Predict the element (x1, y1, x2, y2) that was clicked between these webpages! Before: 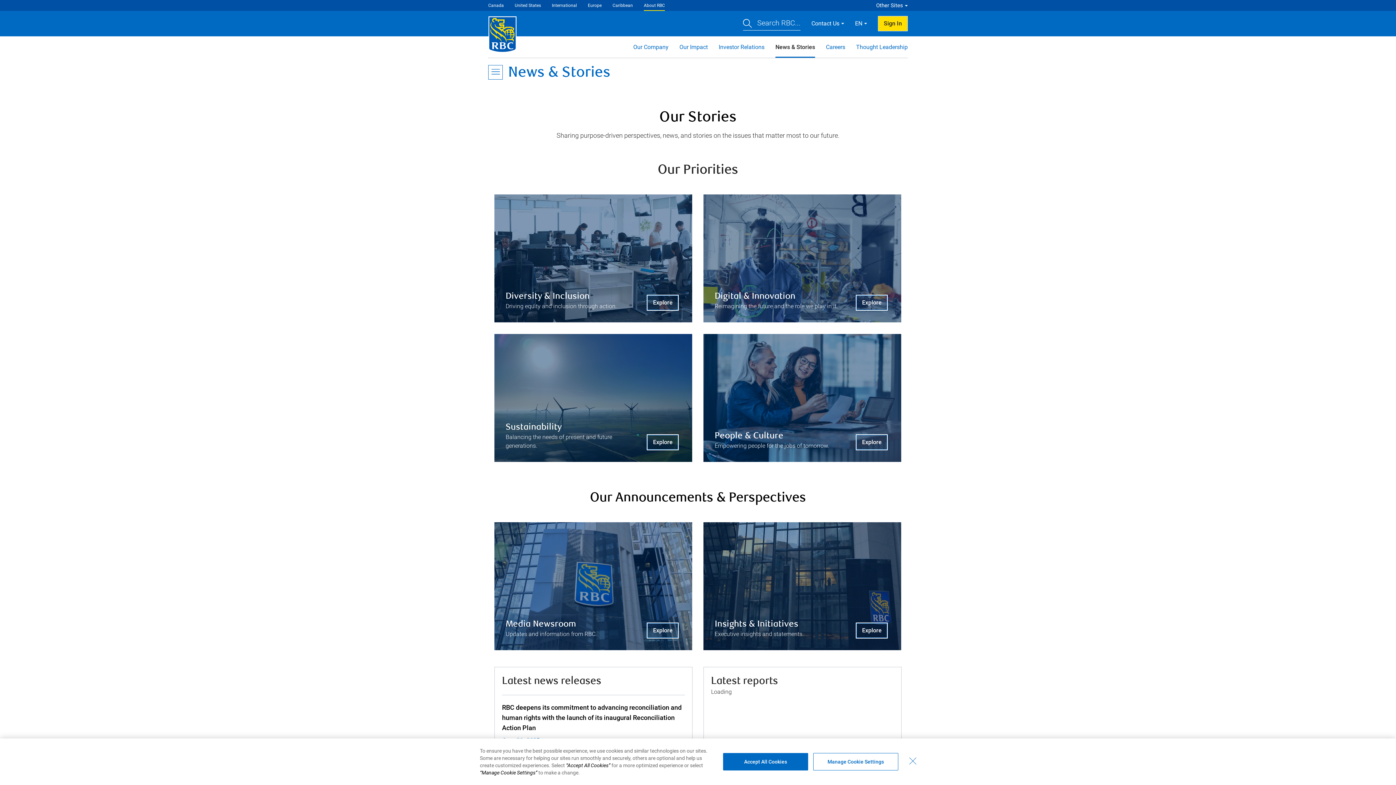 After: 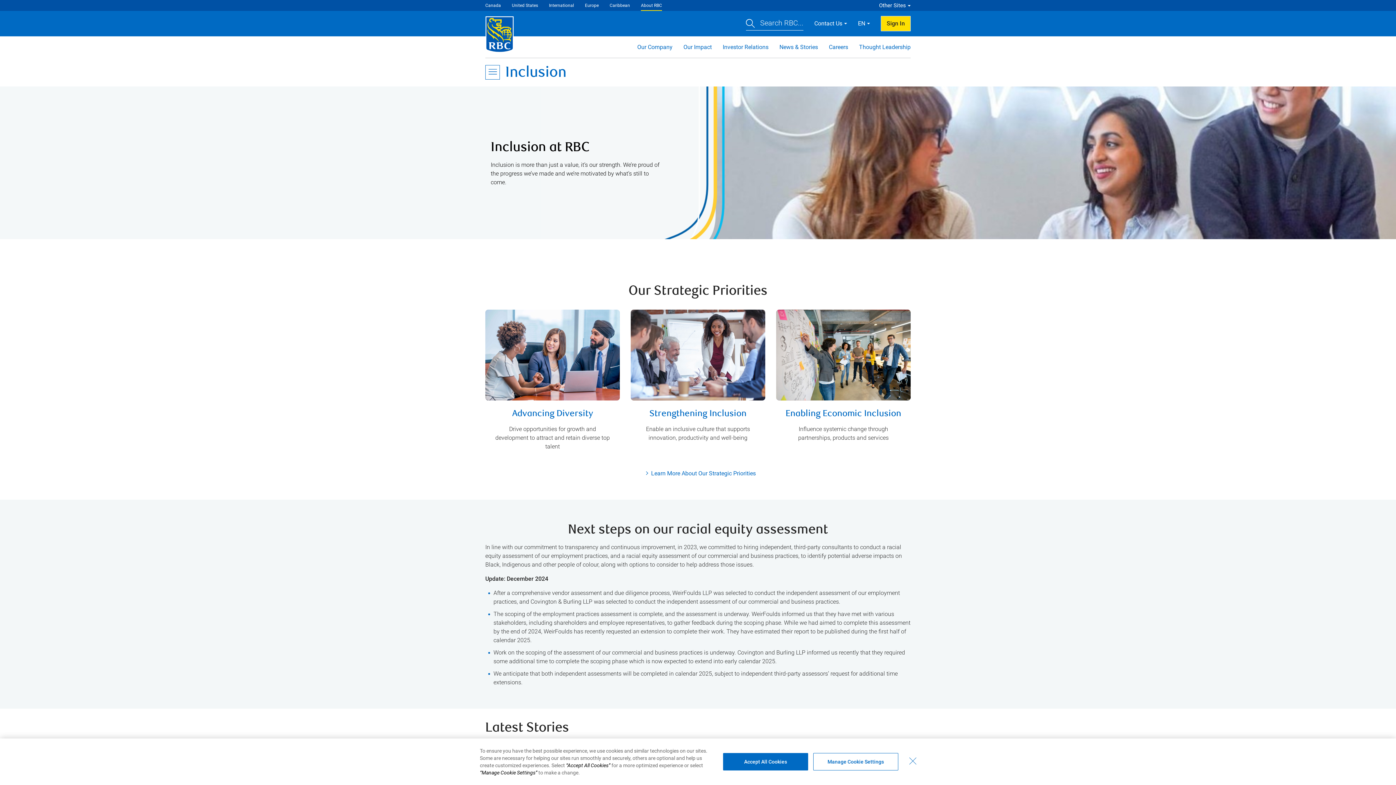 Action: label: Diversity & Inclusion at RBC bbox: (816, 760, 887, 767)